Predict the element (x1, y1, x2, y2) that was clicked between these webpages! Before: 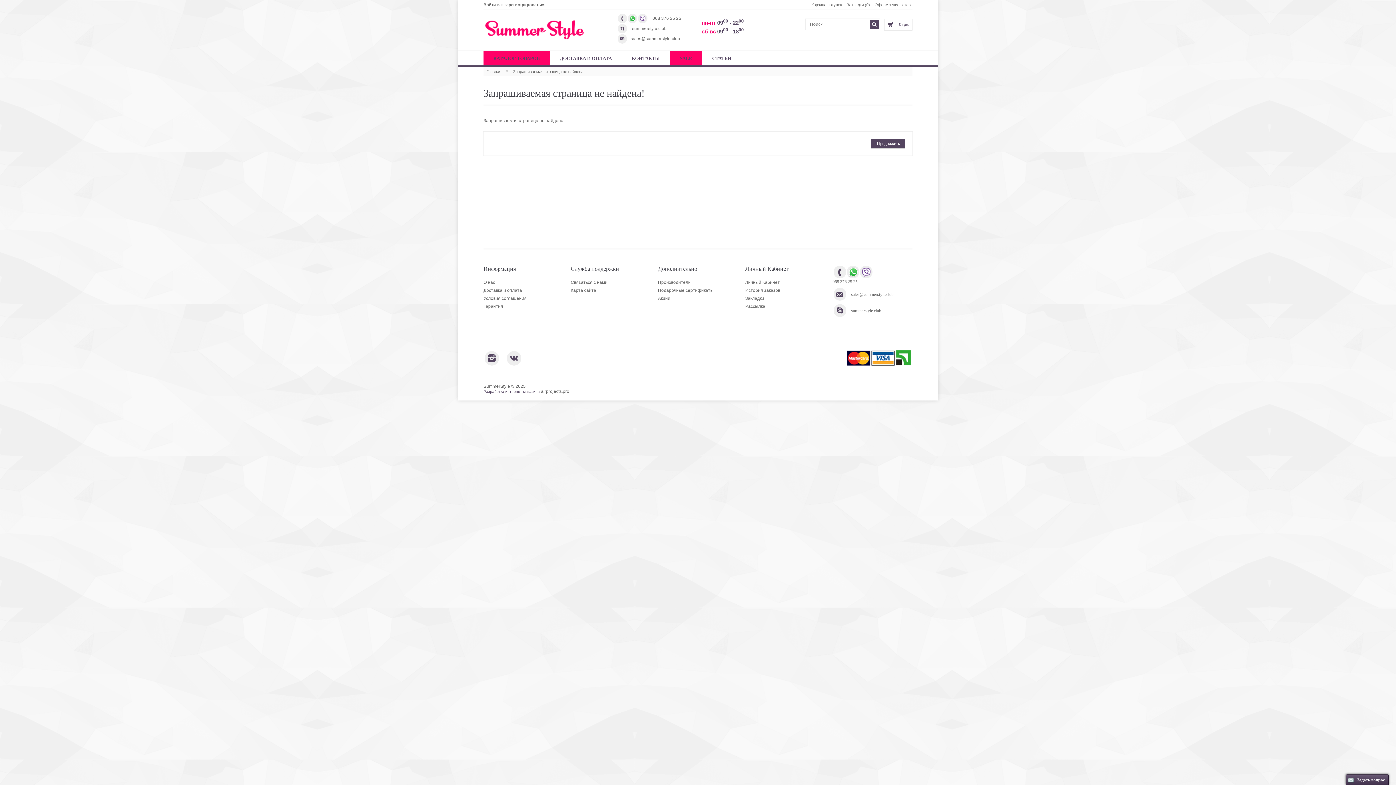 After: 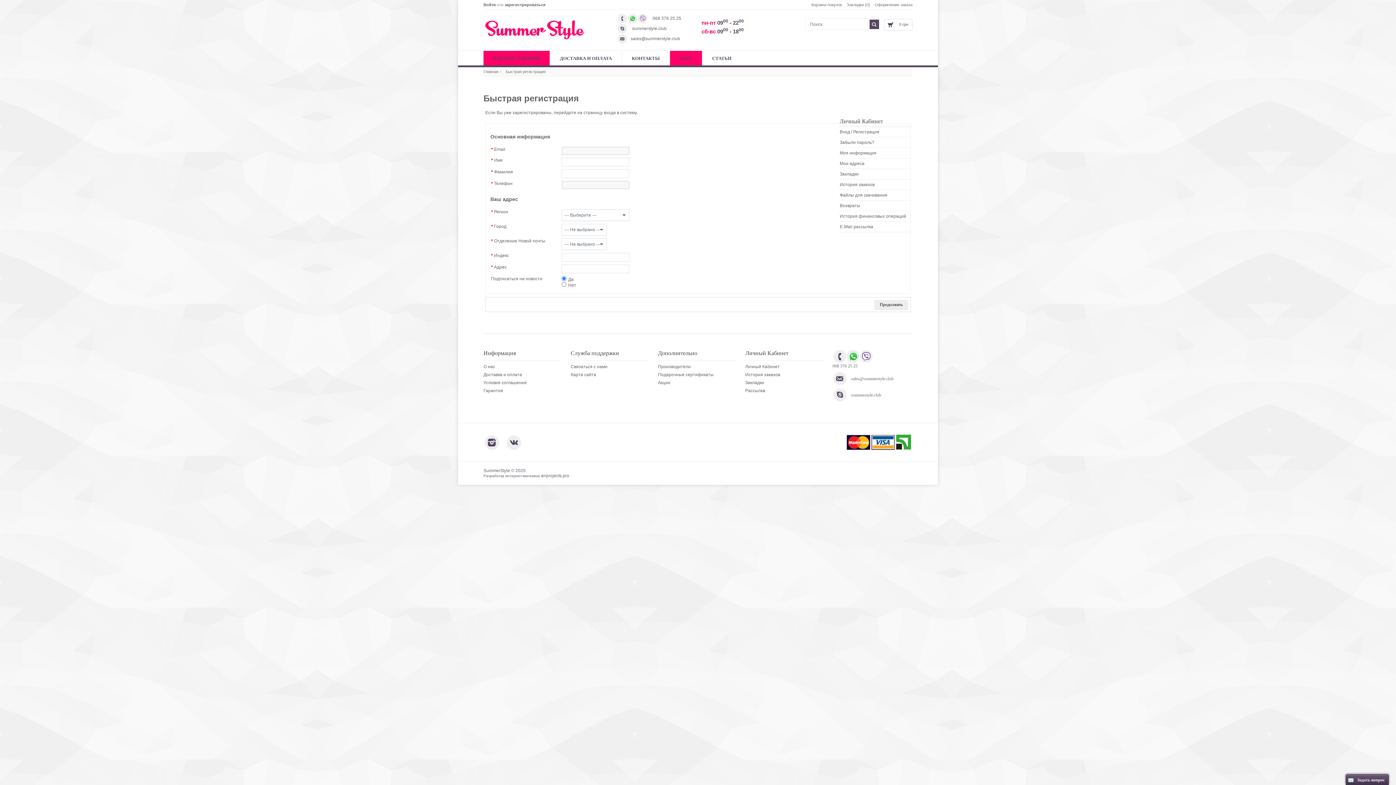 Action: label: зарегистрироваться bbox: (504, 2, 545, 6)